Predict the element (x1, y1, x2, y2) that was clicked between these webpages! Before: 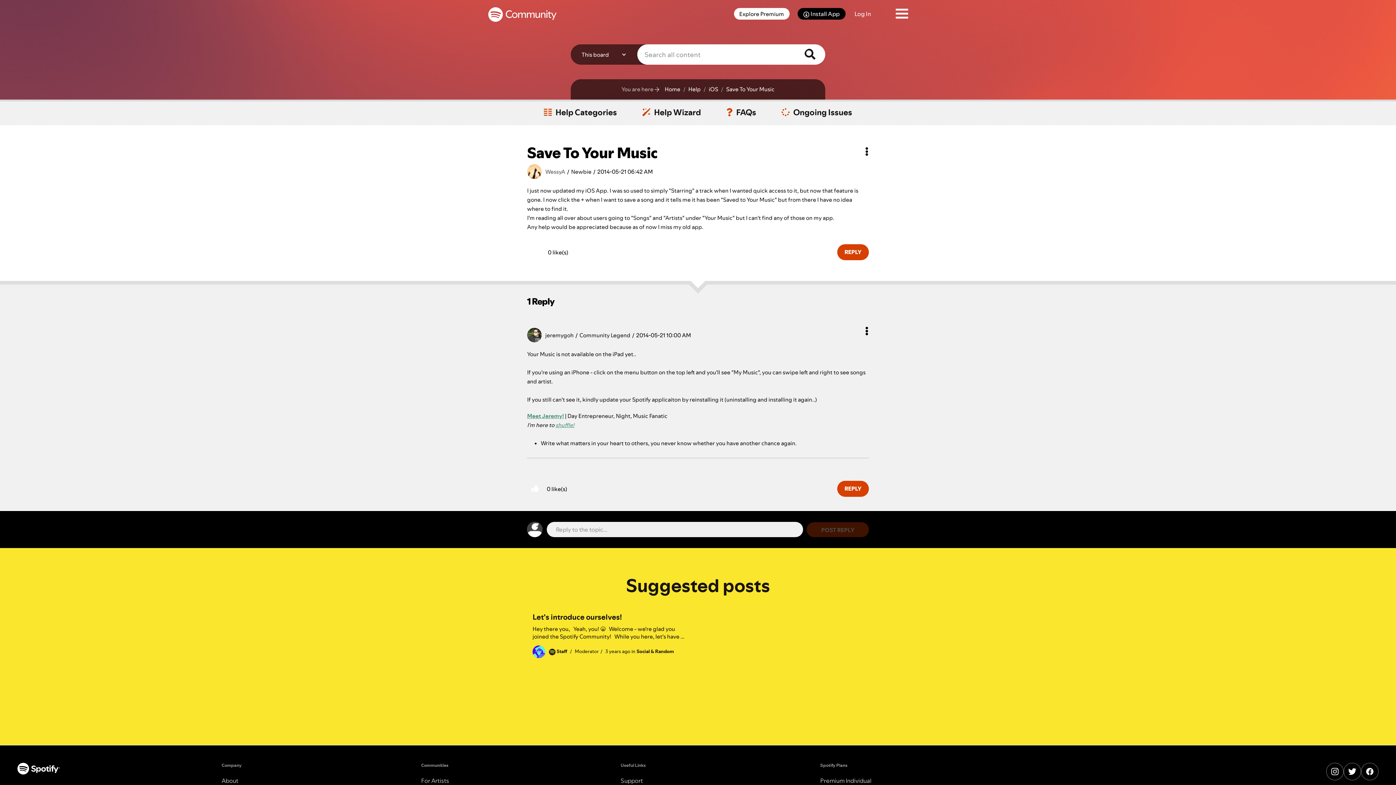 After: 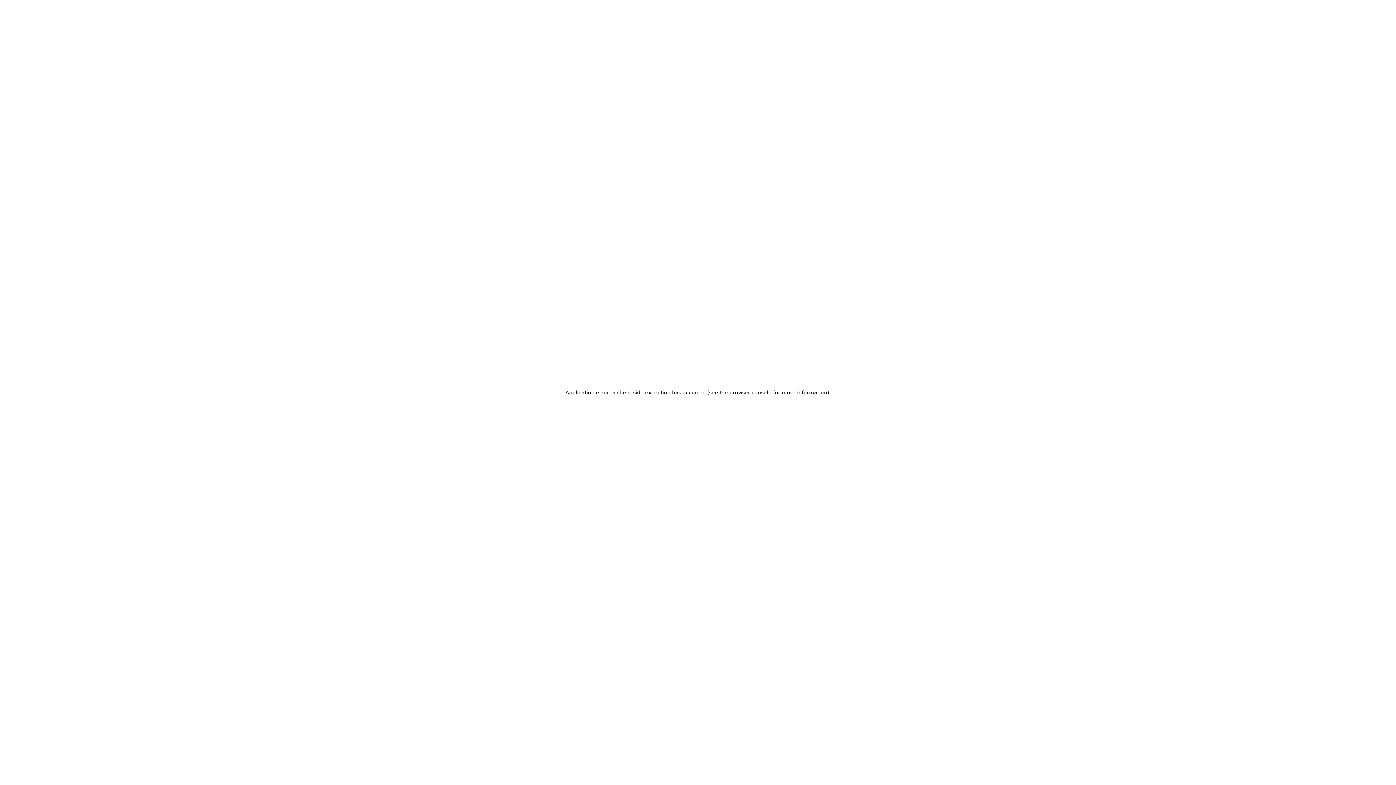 Action: bbox: (421, 777, 449, 785) label: For Artists